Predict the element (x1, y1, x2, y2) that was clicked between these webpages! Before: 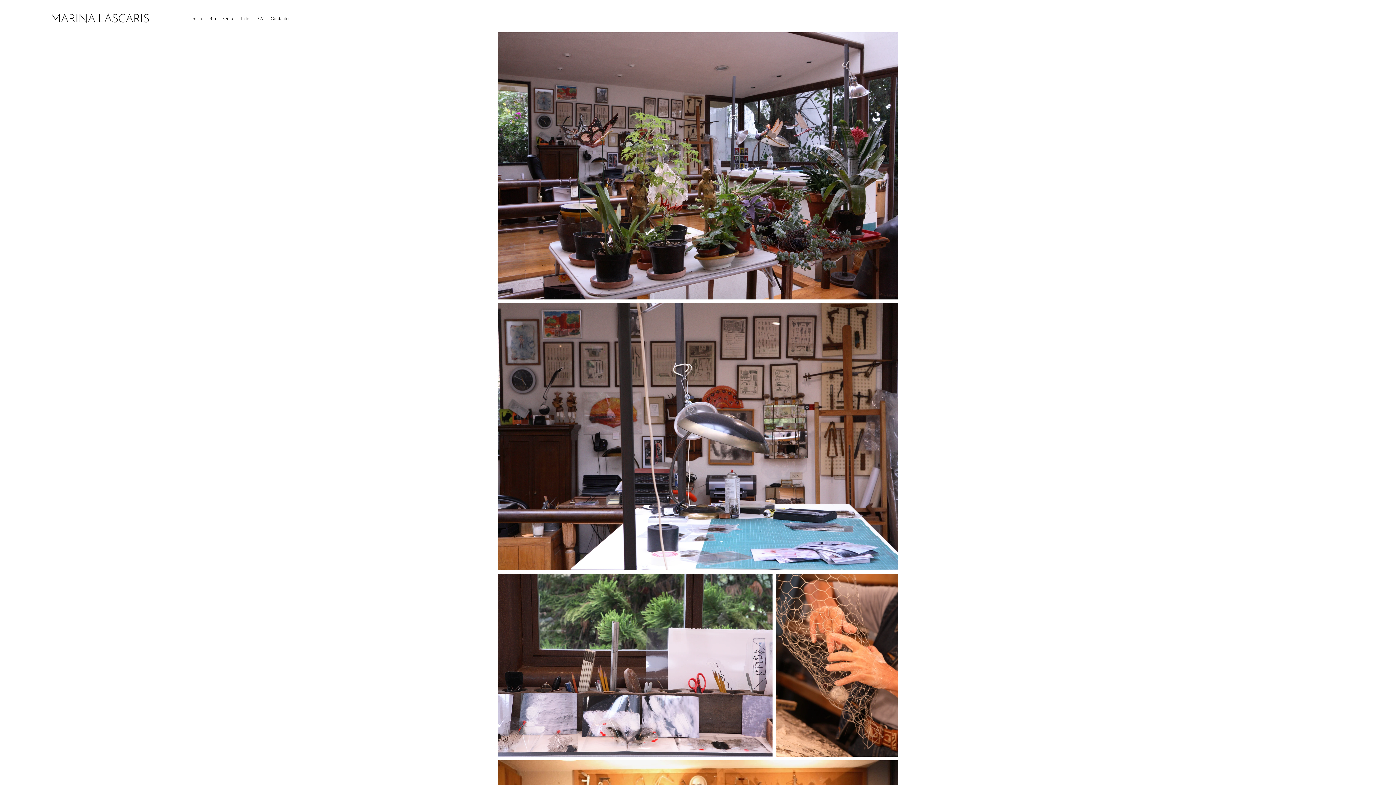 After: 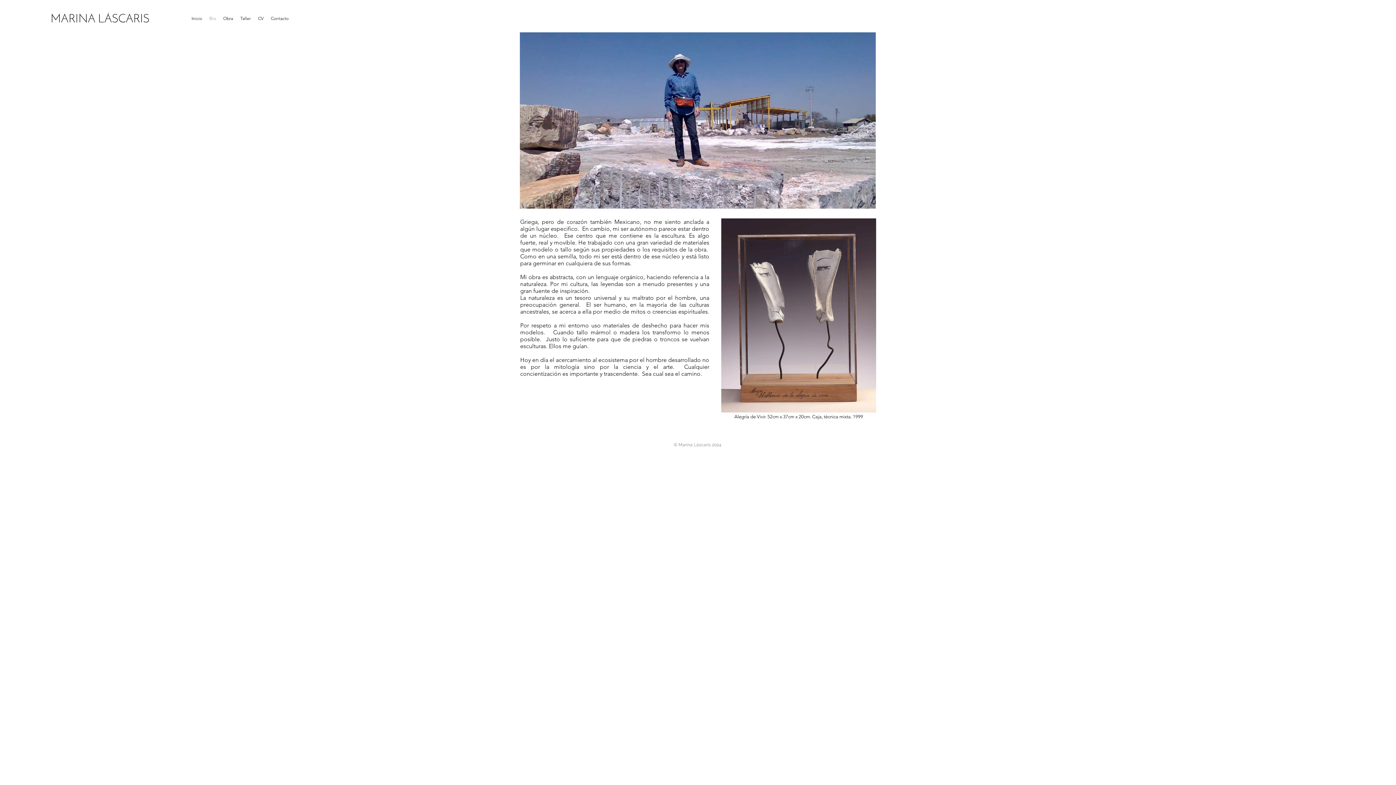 Action: bbox: (205, 12, 219, 25) label: Bio